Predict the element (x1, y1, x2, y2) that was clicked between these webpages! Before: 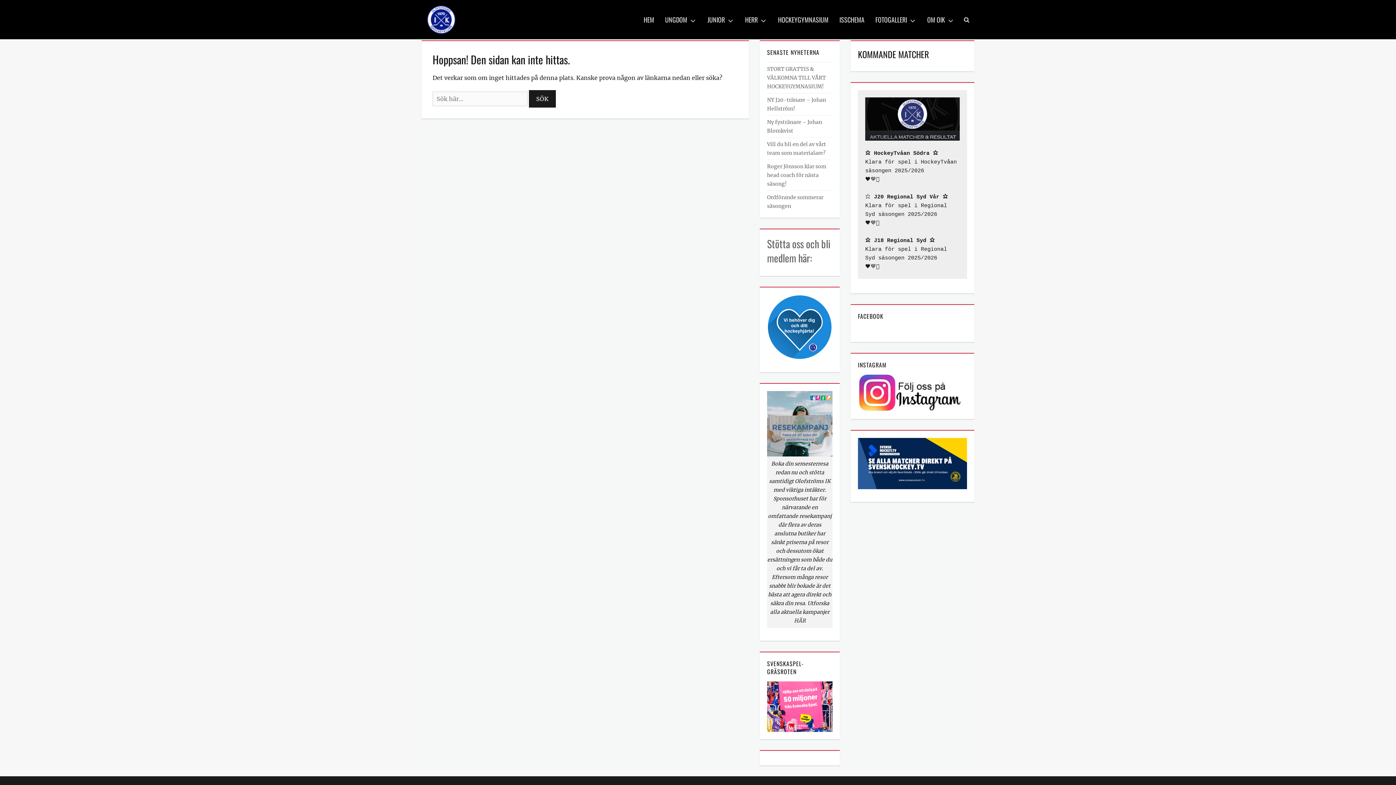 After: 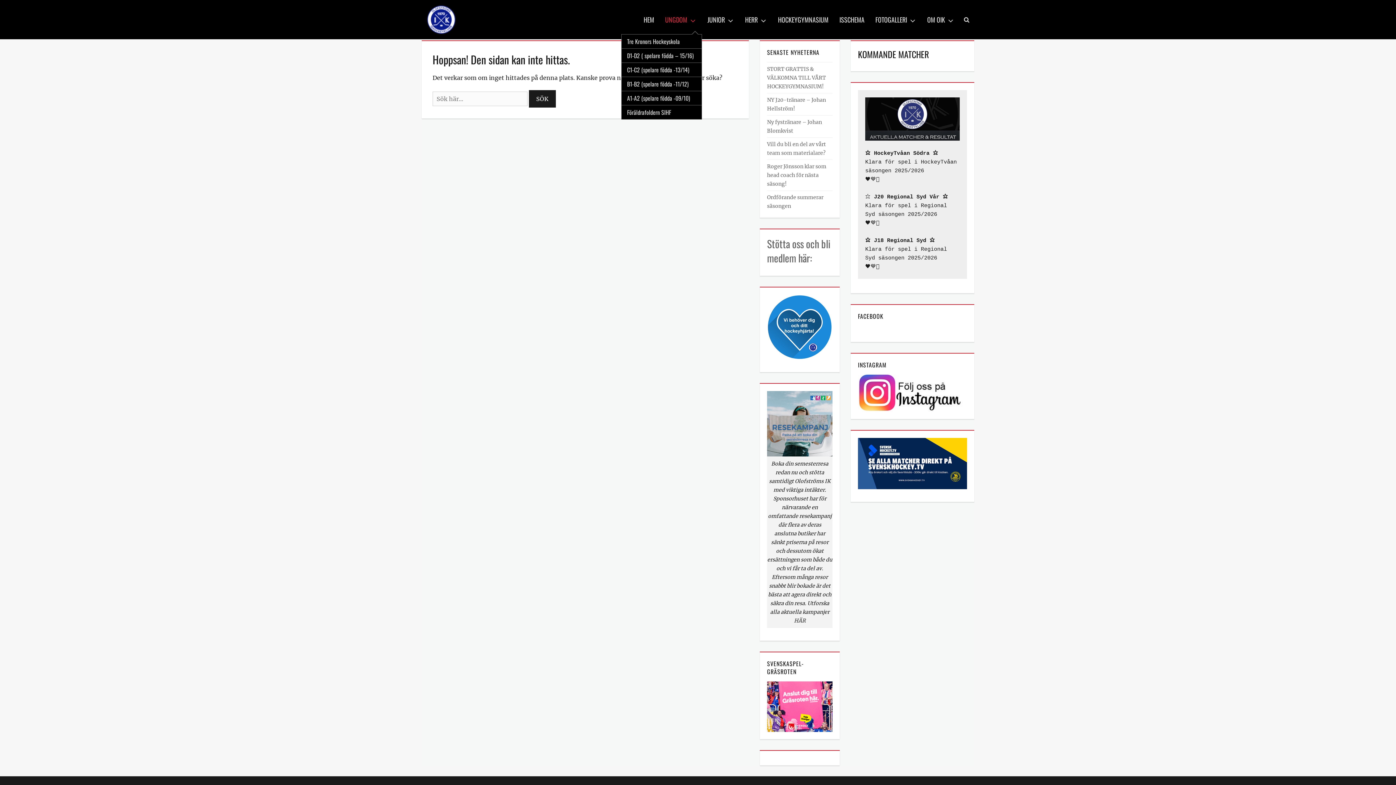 Action: label: UNGDOM bbox: (659, 5, 702, 34)